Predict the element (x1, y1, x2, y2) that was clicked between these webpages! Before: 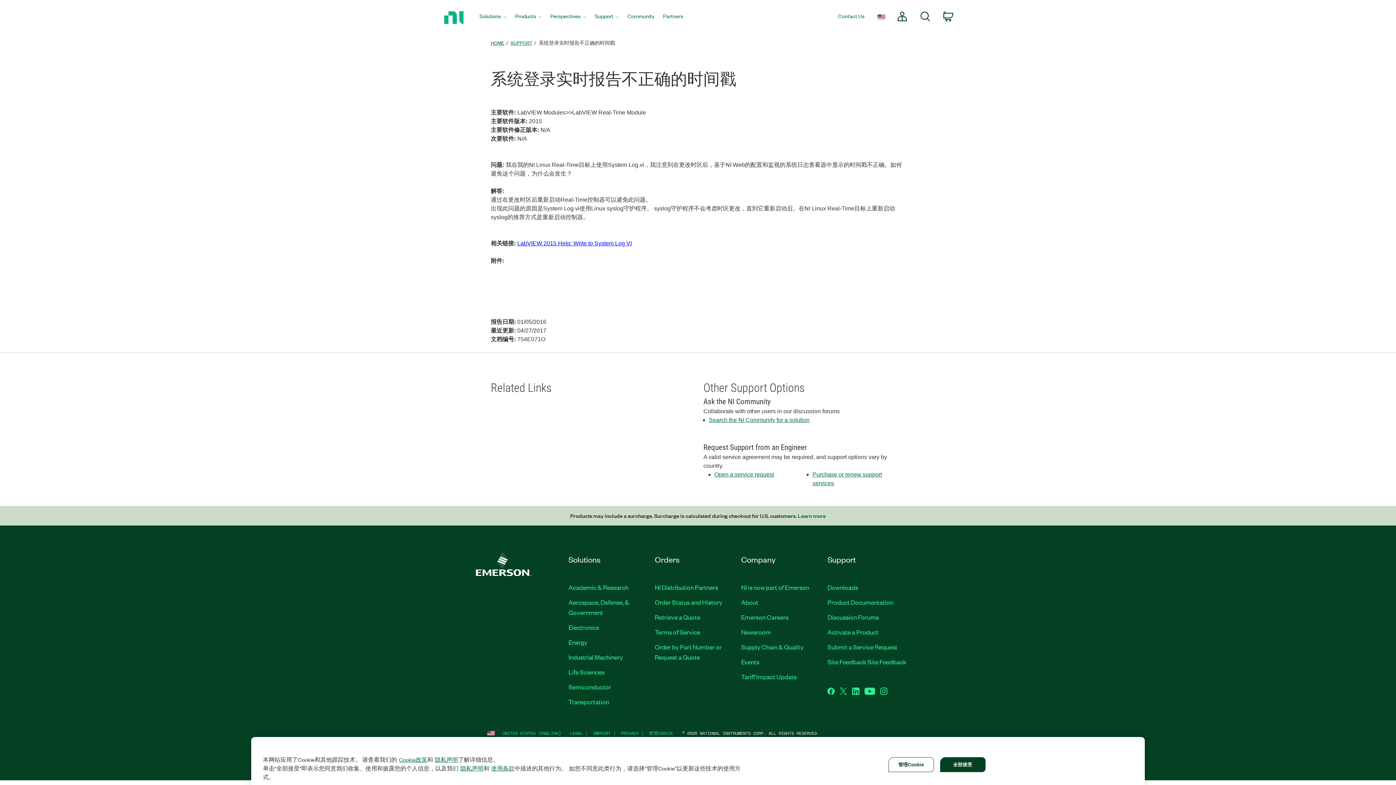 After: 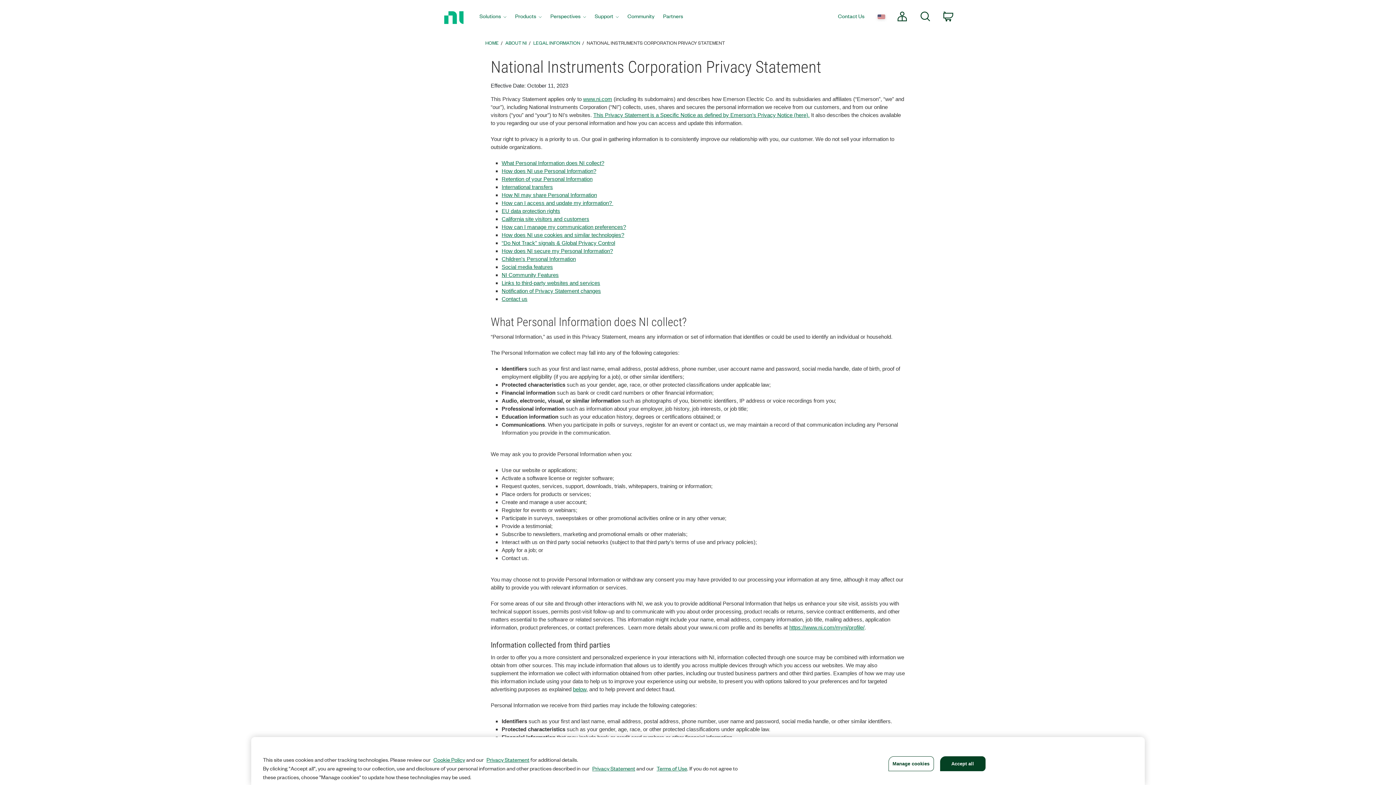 Action: label: 隐私声明 bbox: (460, 764, 483, 772)